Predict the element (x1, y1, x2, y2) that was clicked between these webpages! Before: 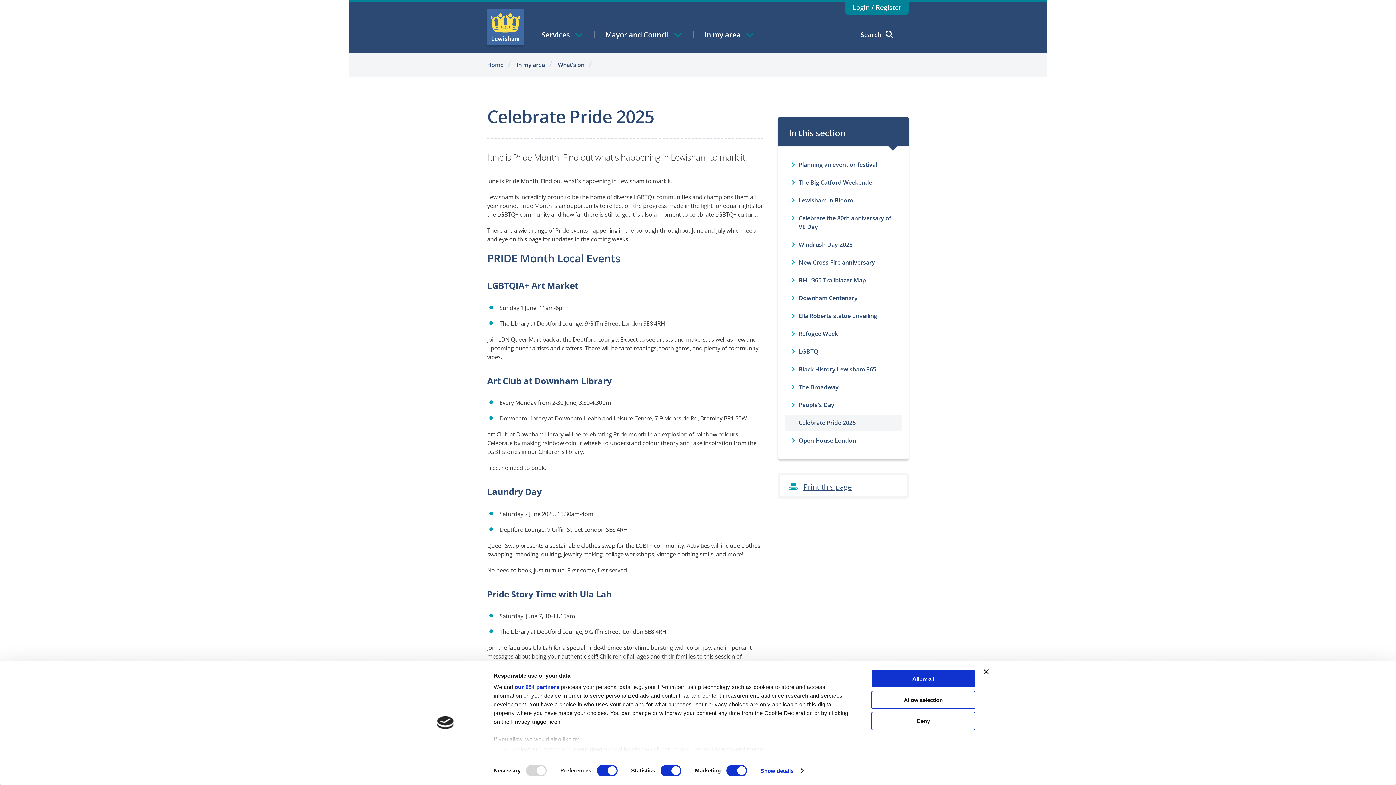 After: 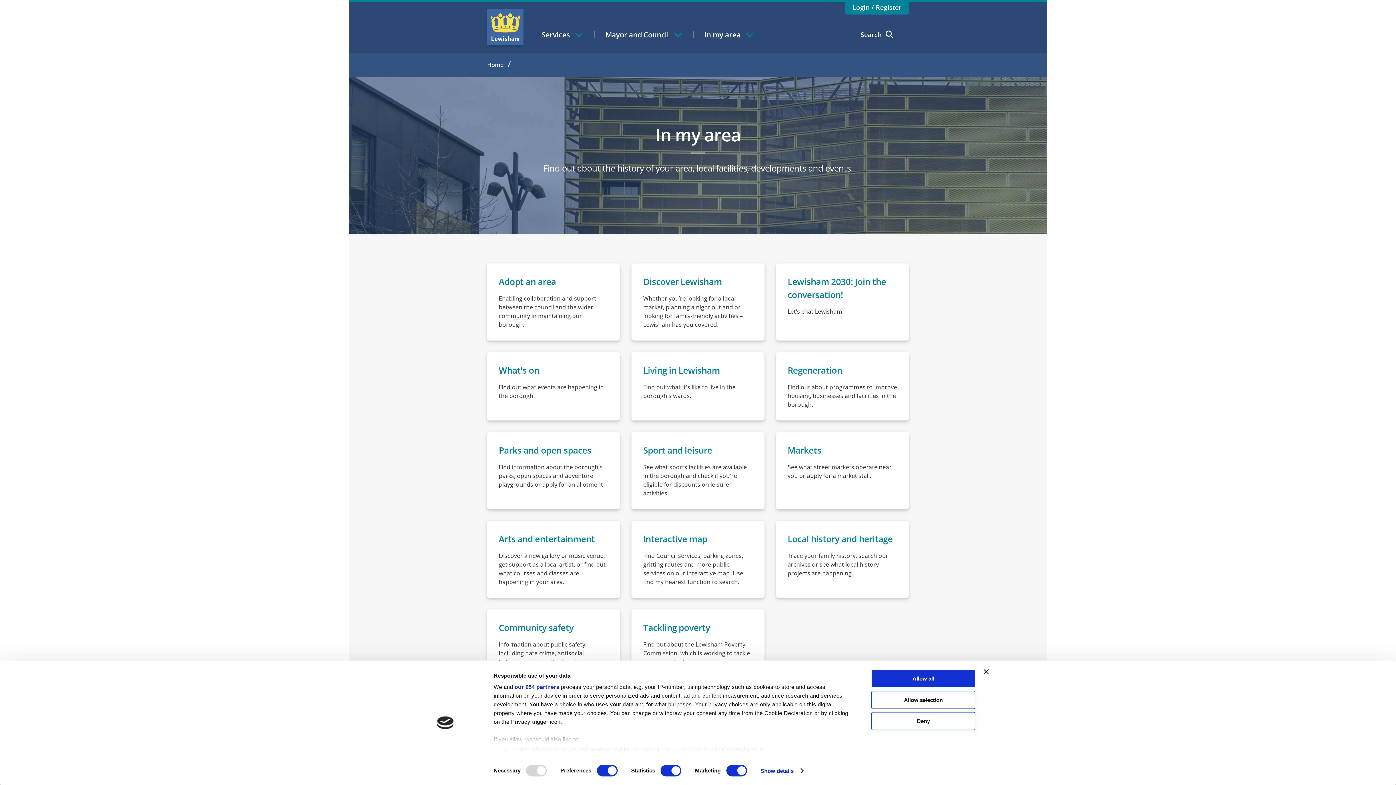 Action: label: In my area bbox: (516, 60, 544, 68)